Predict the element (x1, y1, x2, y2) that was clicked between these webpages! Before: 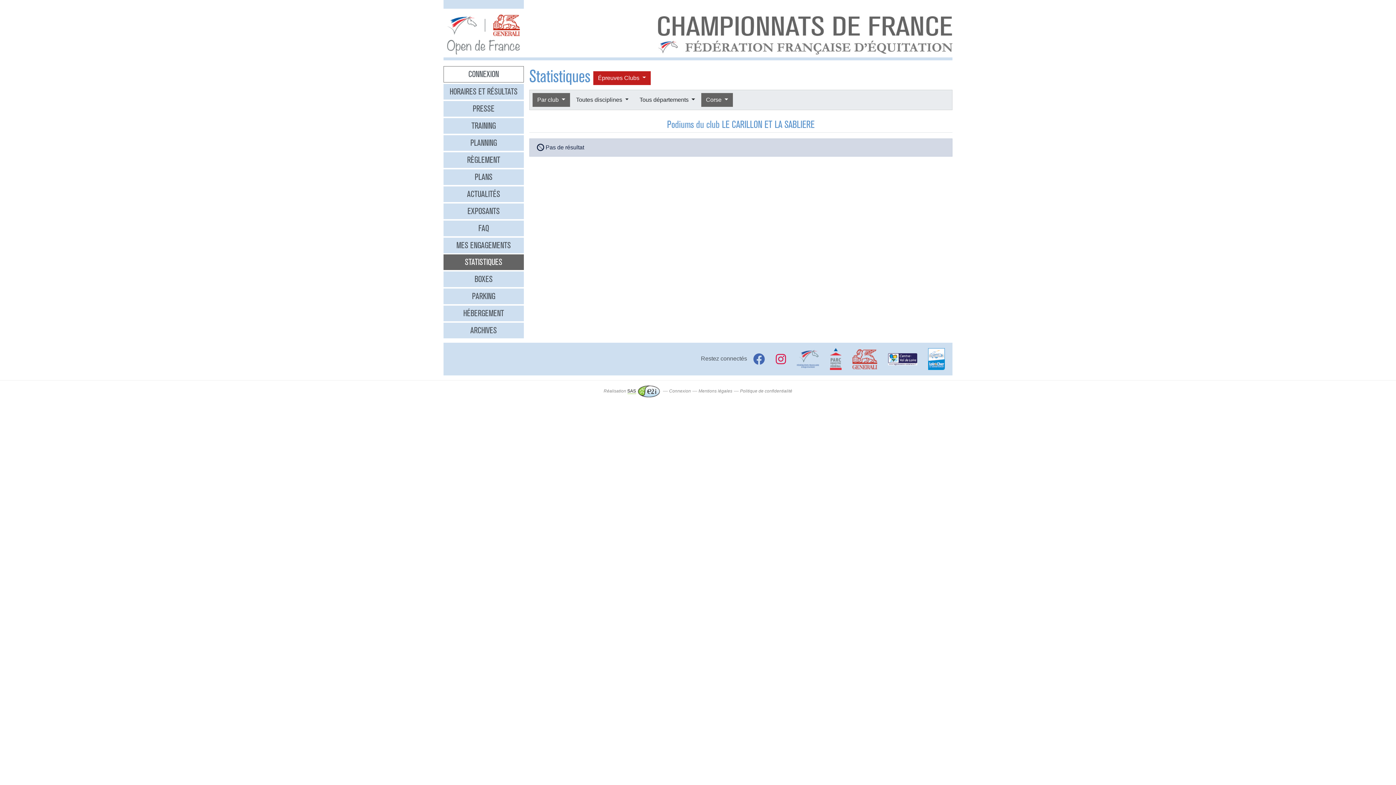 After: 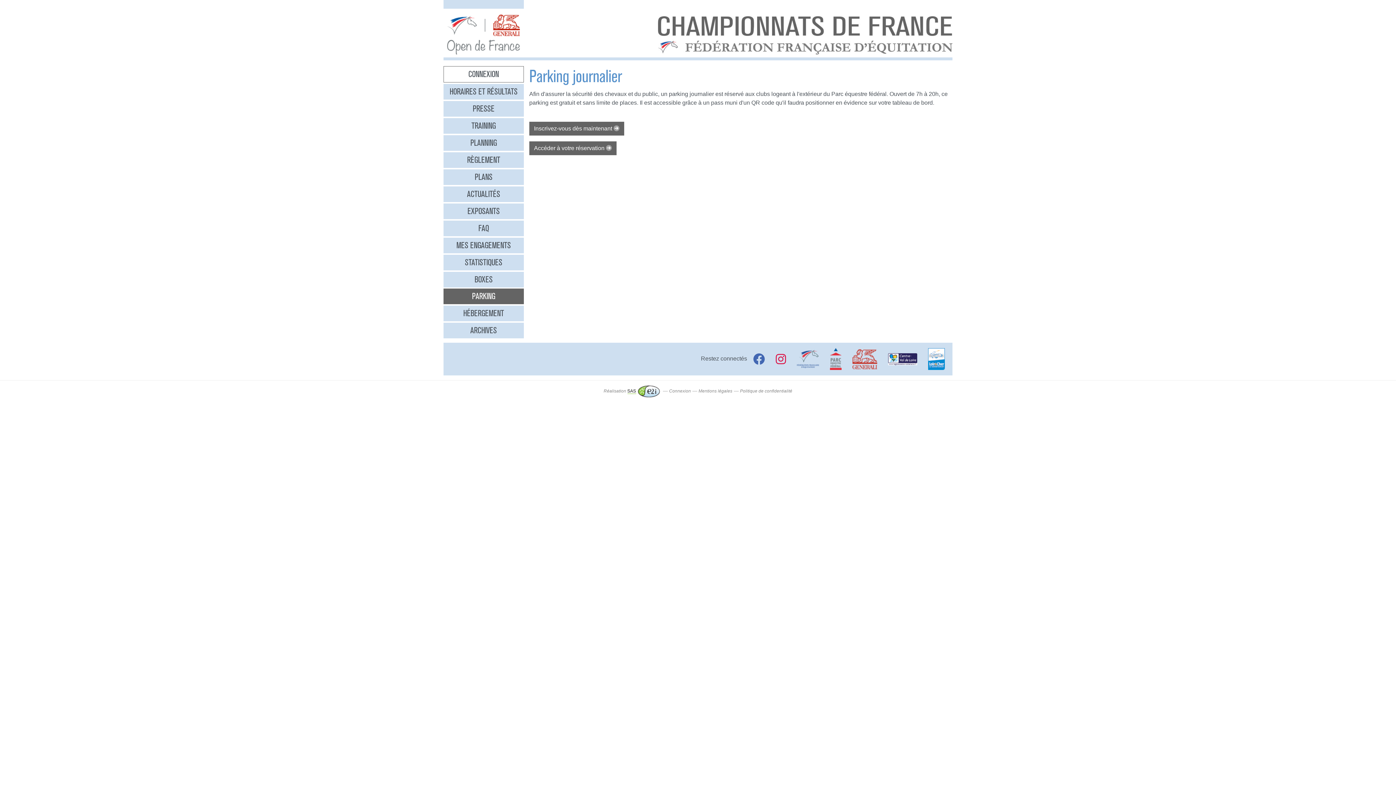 Action: label: PARKING bbox: (443, 288, 523, 304)